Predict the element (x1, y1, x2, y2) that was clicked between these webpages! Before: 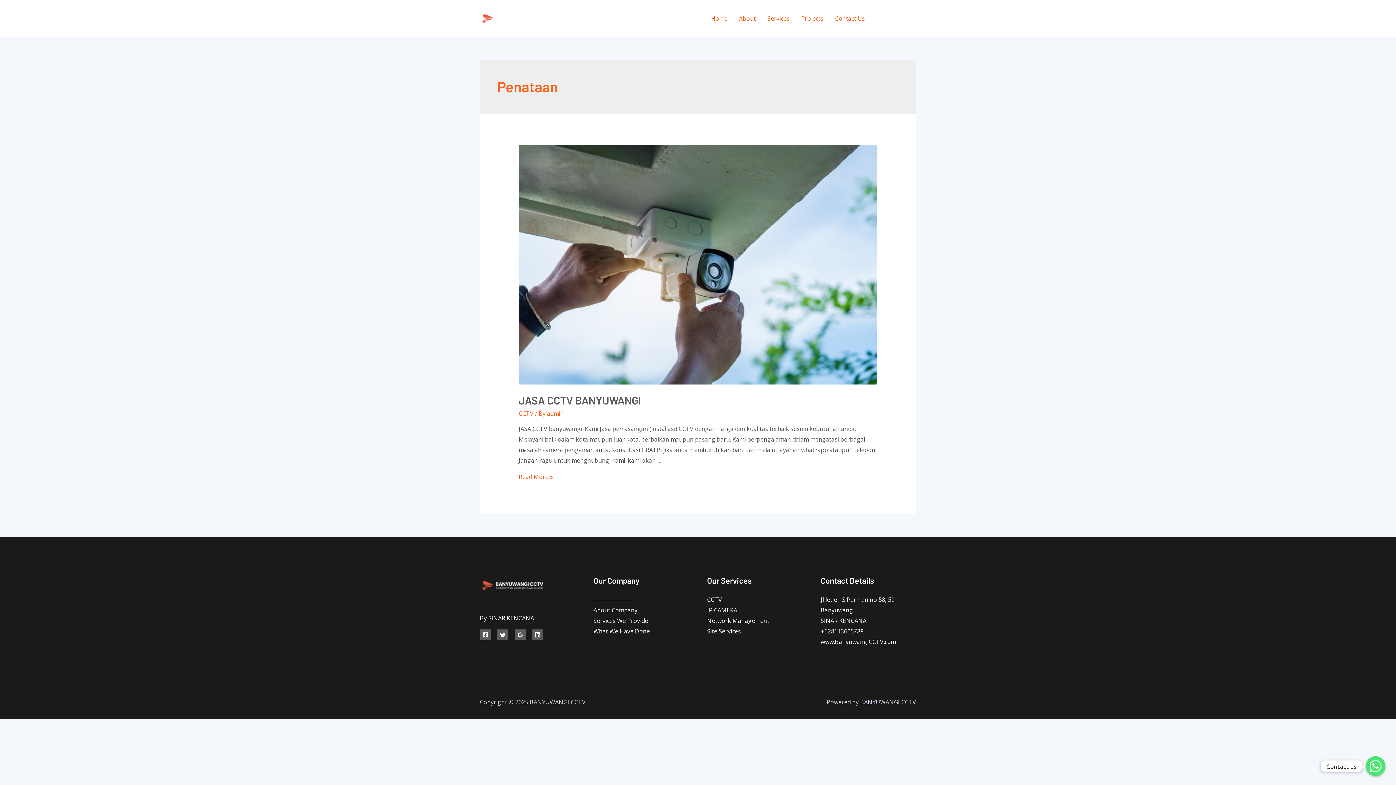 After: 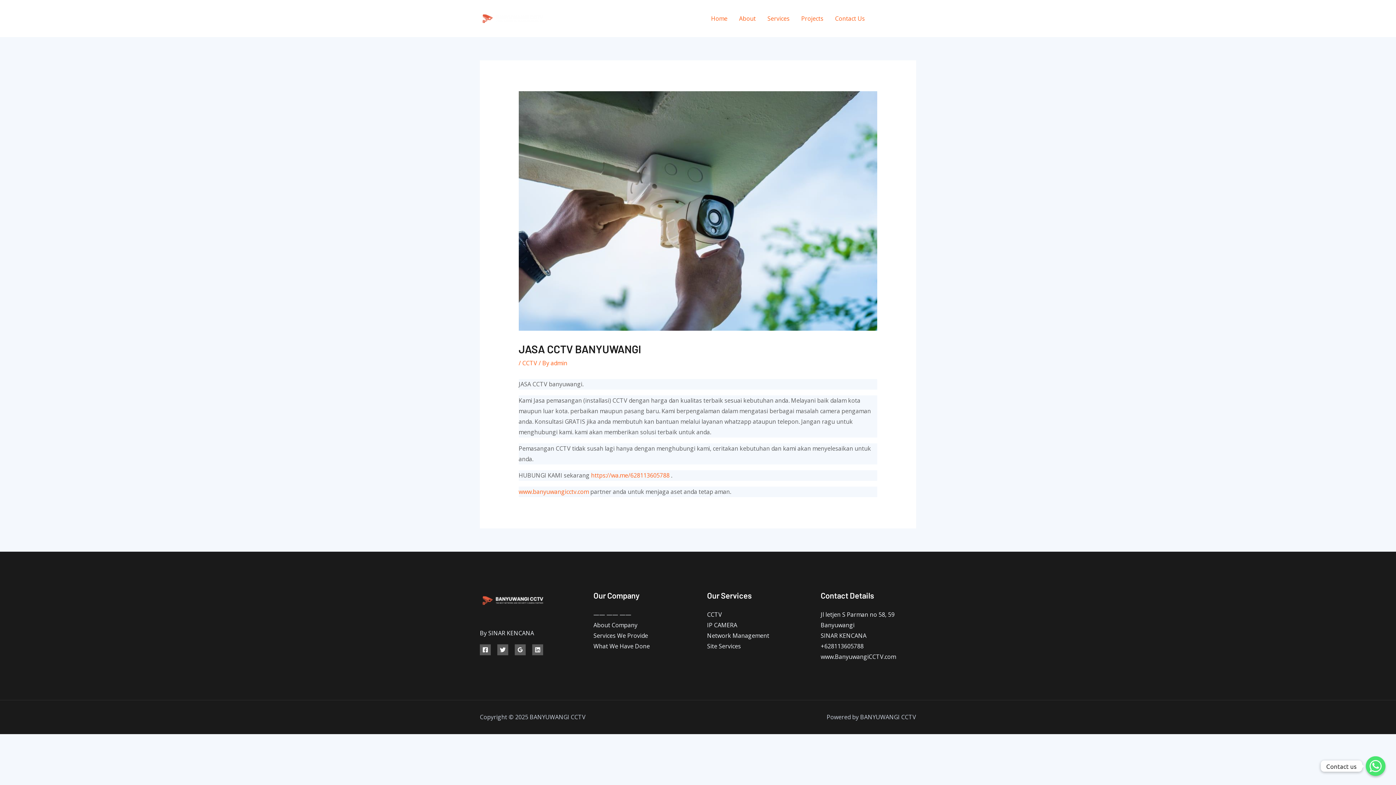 Action: bbox: (518, 393, 641, 407) label: JASA CCTV BANYUWANGI